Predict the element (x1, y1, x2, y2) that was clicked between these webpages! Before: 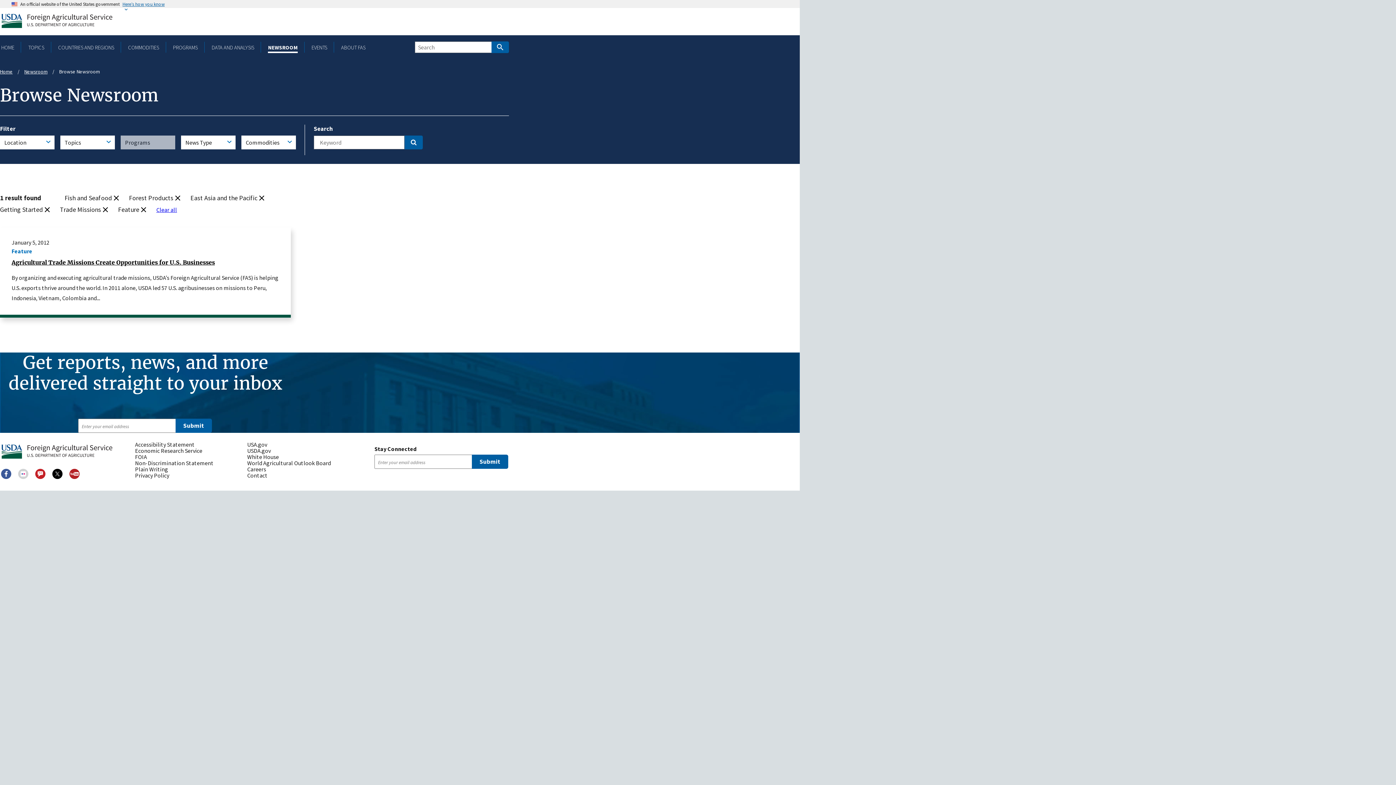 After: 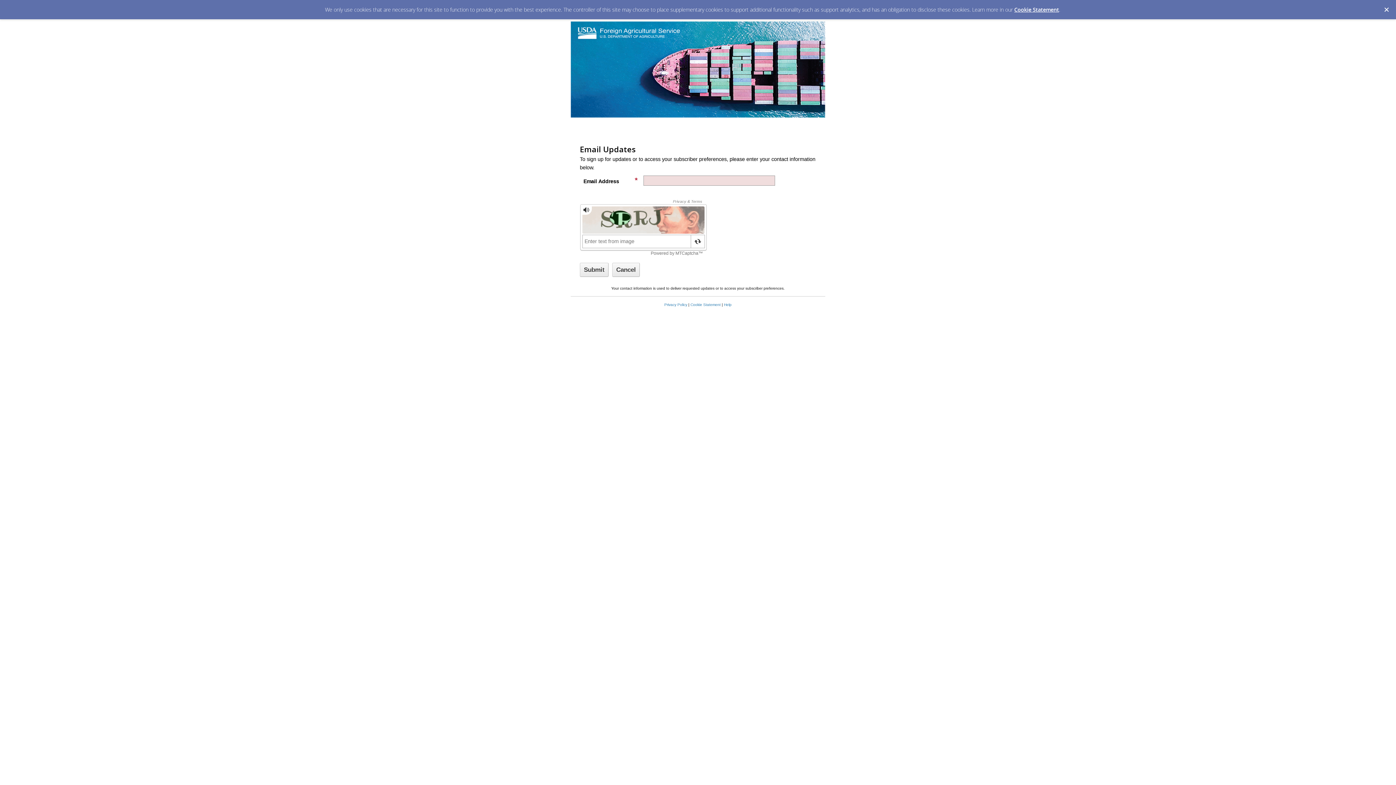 Action: label: GovDelivery bbox: (35, 469, 45, 479)